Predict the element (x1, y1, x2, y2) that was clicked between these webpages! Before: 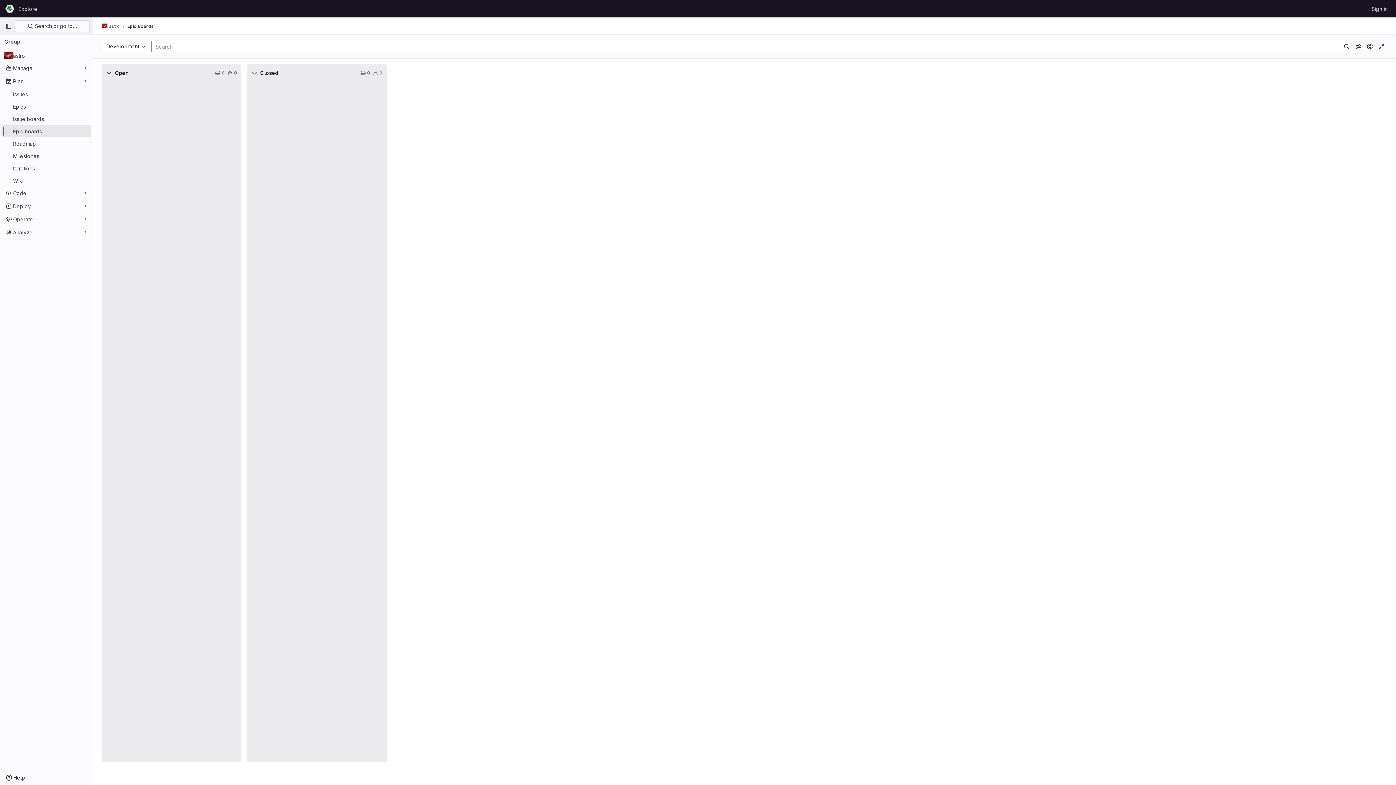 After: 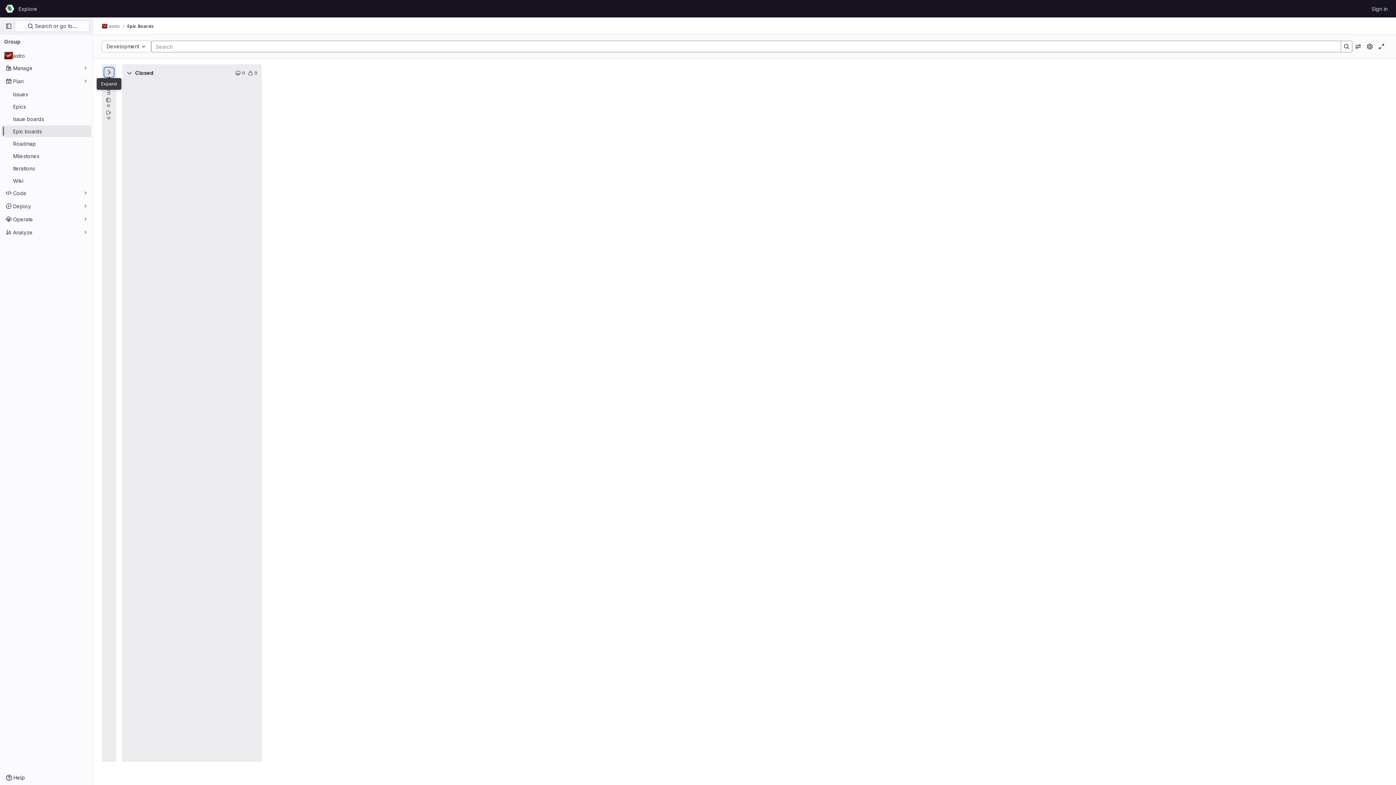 Action: label: Collapse bbox: (104, 68, 113, 77)